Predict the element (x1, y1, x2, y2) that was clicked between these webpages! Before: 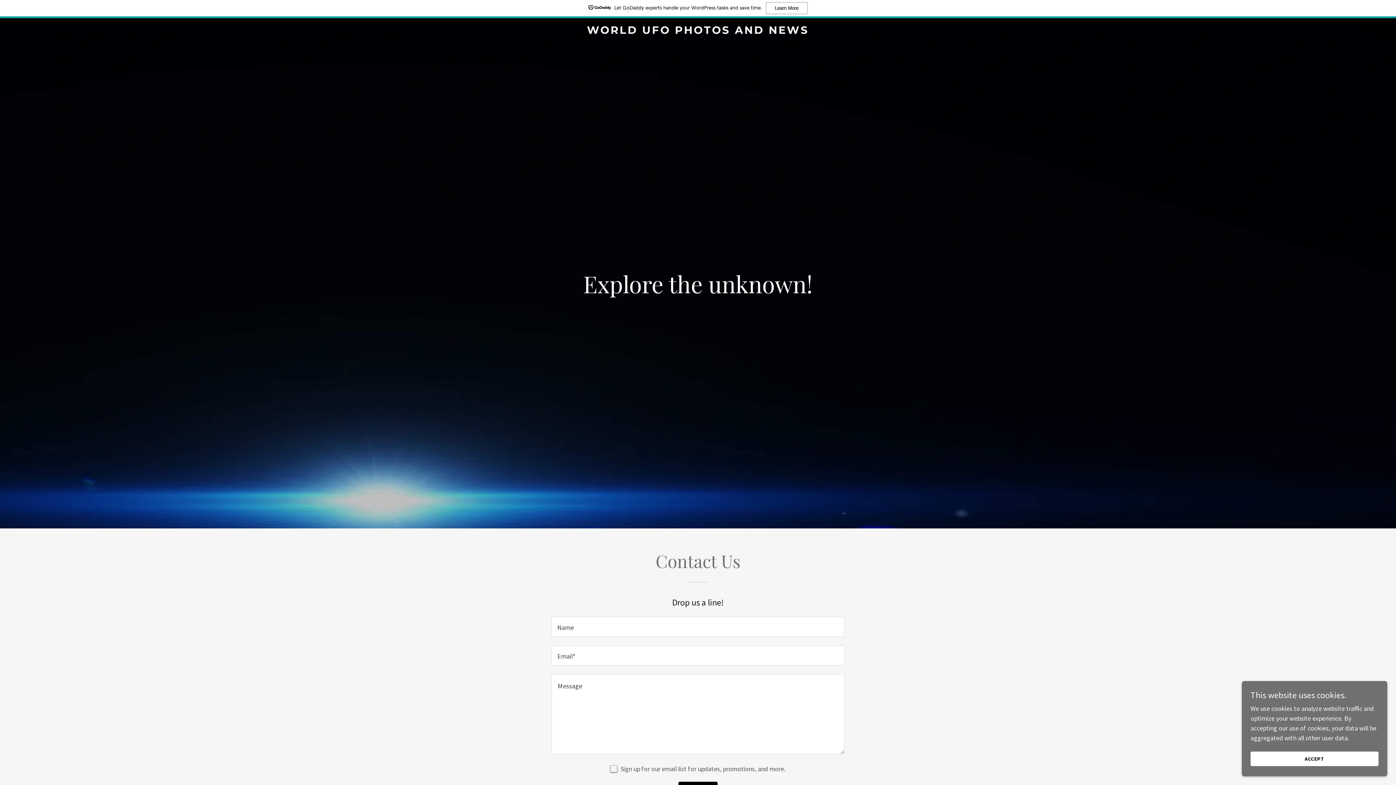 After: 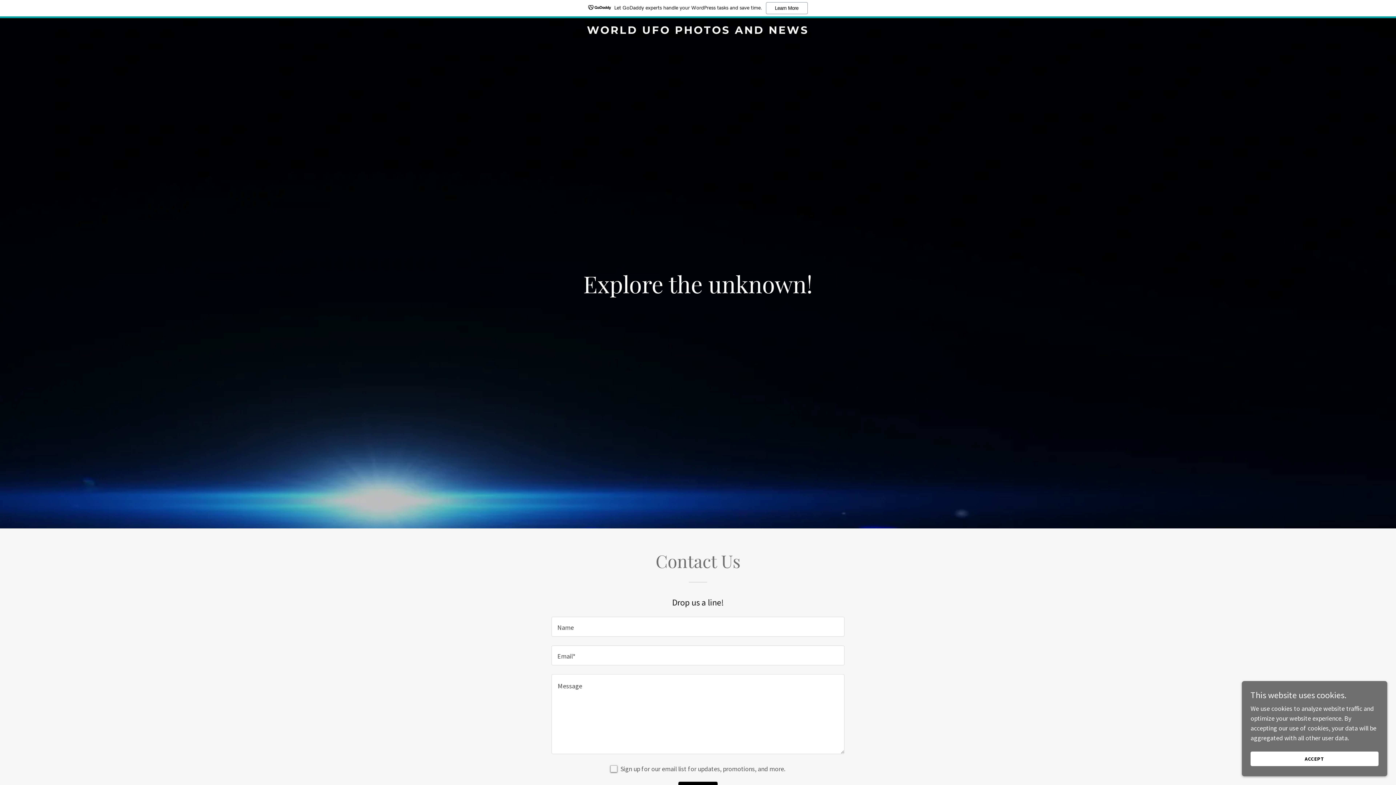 Action: label: WORLD UFO PHOTOS AND NEWS bbox: (471, 27, 925, 35)